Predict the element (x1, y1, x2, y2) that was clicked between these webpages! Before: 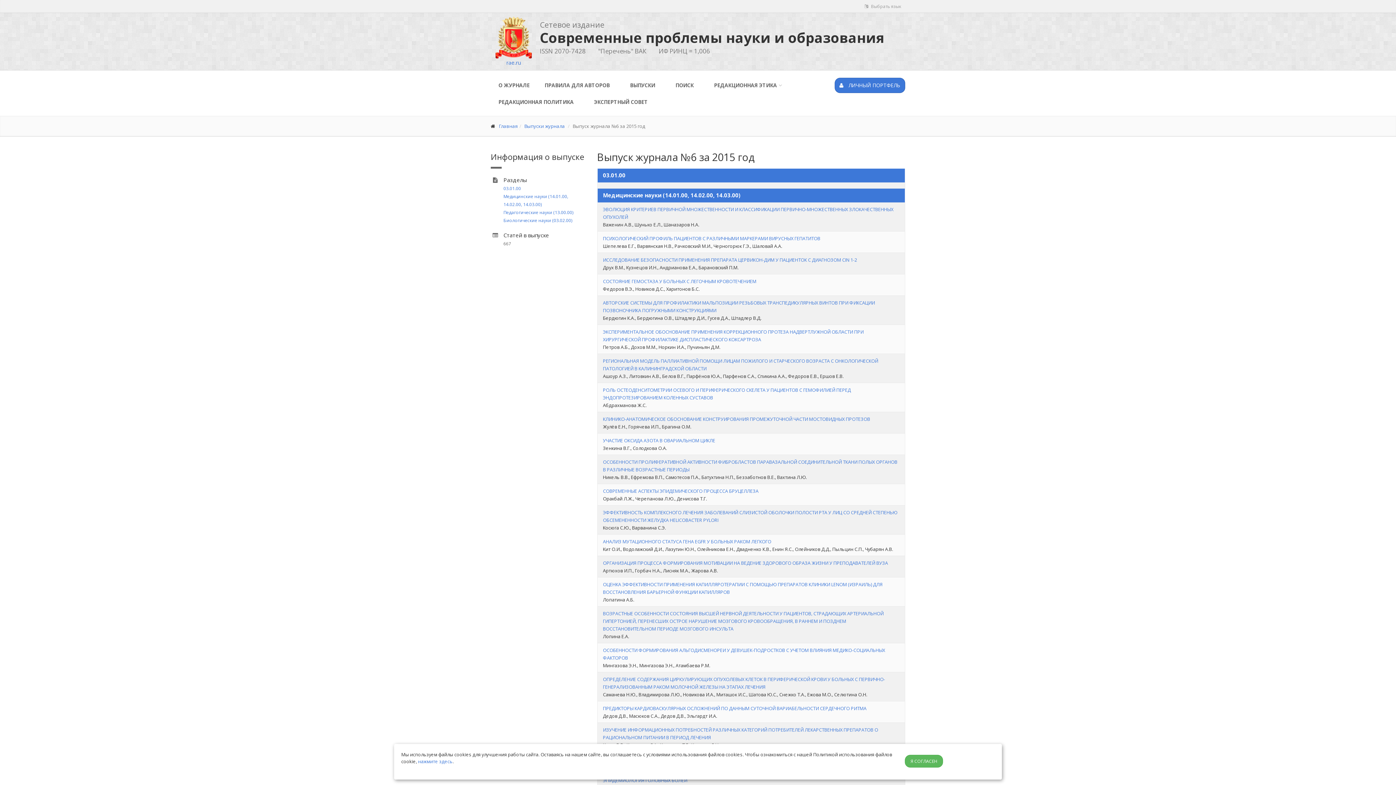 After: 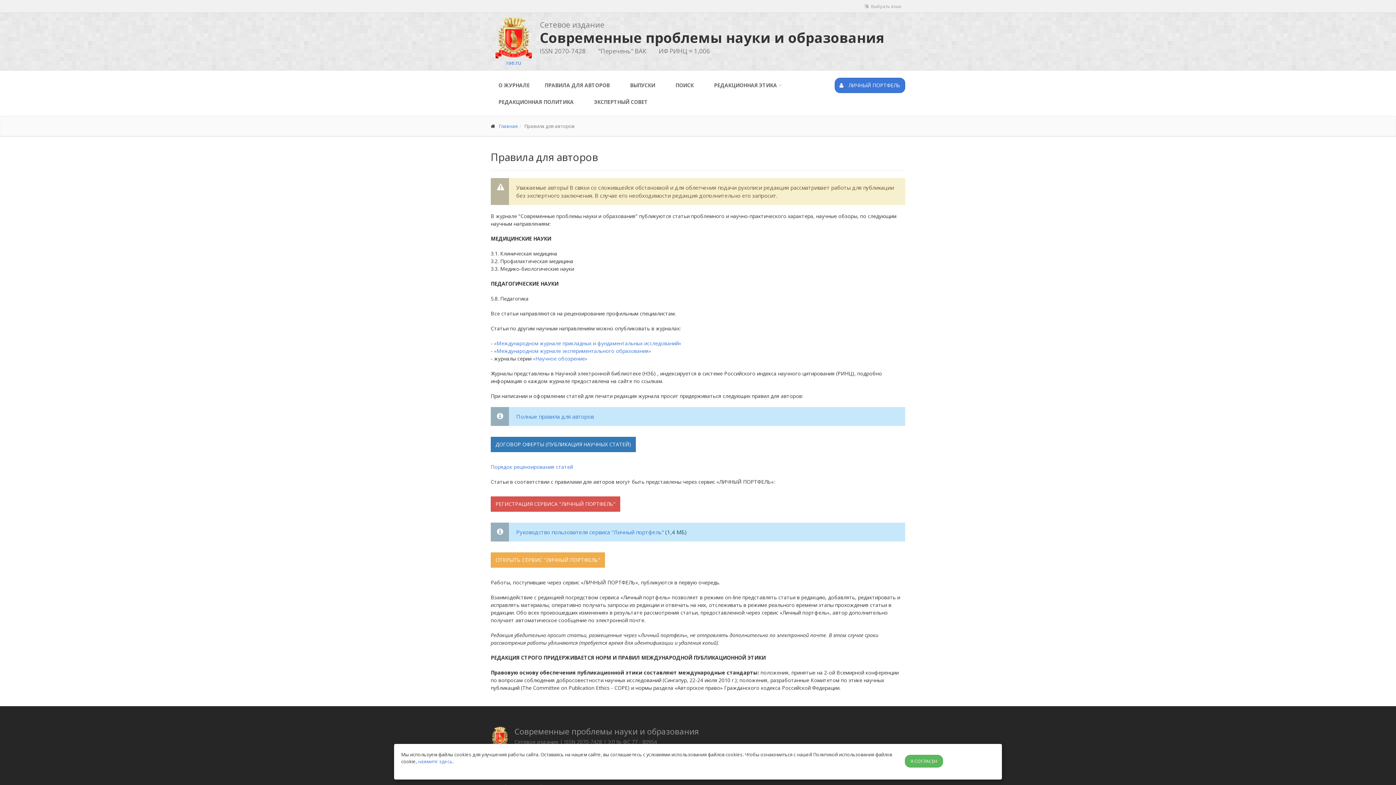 Action: bbox: (537, 77, 617, 93) label: ПРАВИЛА ДЛЯ АВТОРОВ